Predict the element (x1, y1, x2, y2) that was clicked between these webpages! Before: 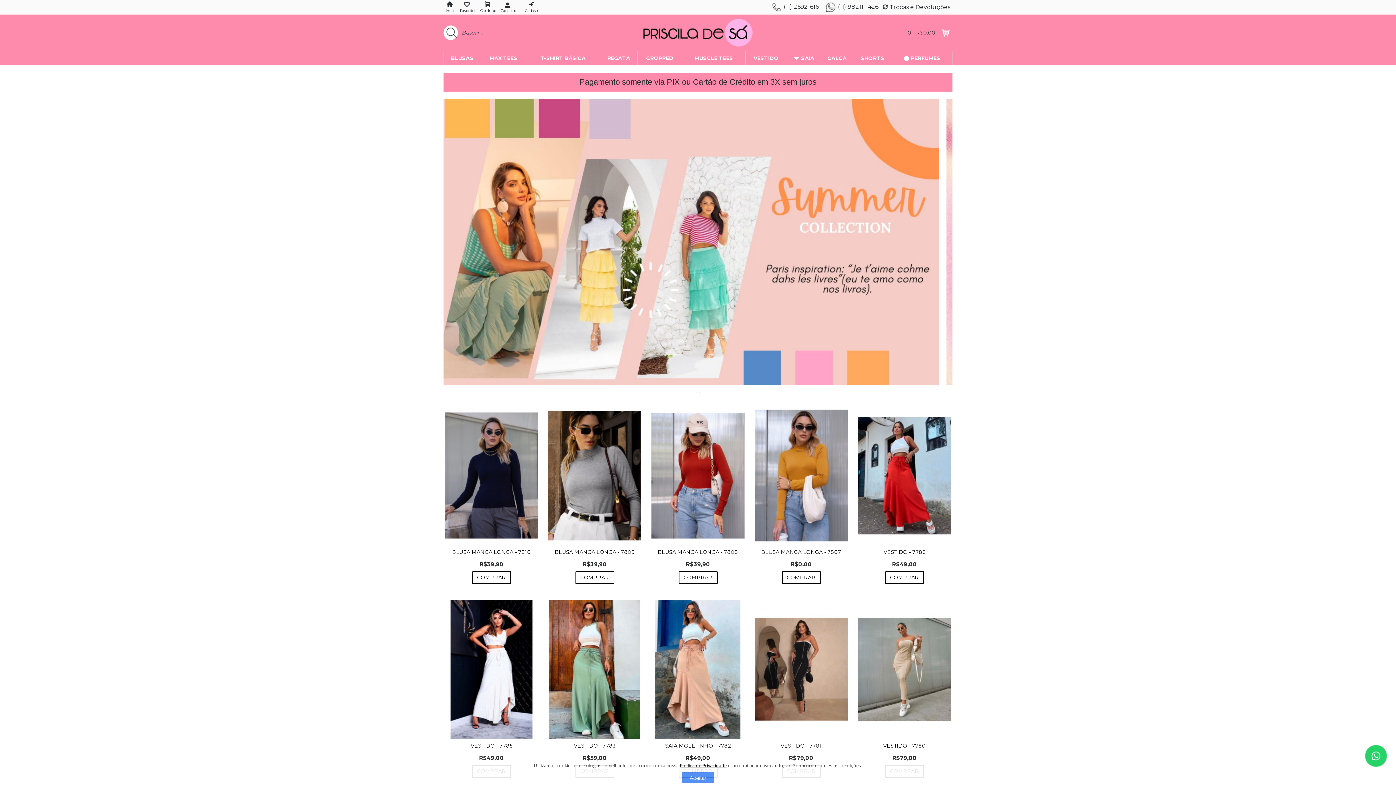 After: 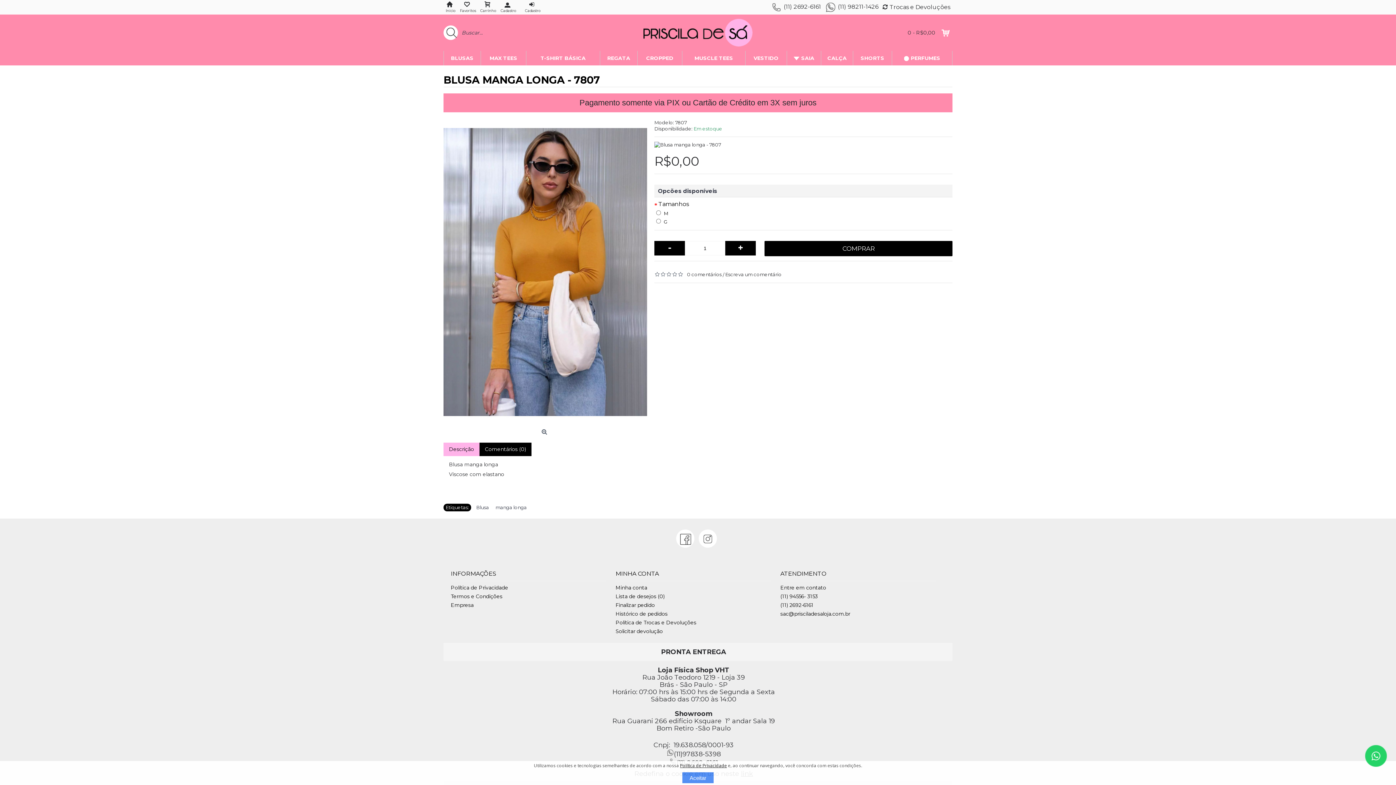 Action: label: BLUSA MANGA LONGA - 7807 bbox: (754, 545, 848, 558)